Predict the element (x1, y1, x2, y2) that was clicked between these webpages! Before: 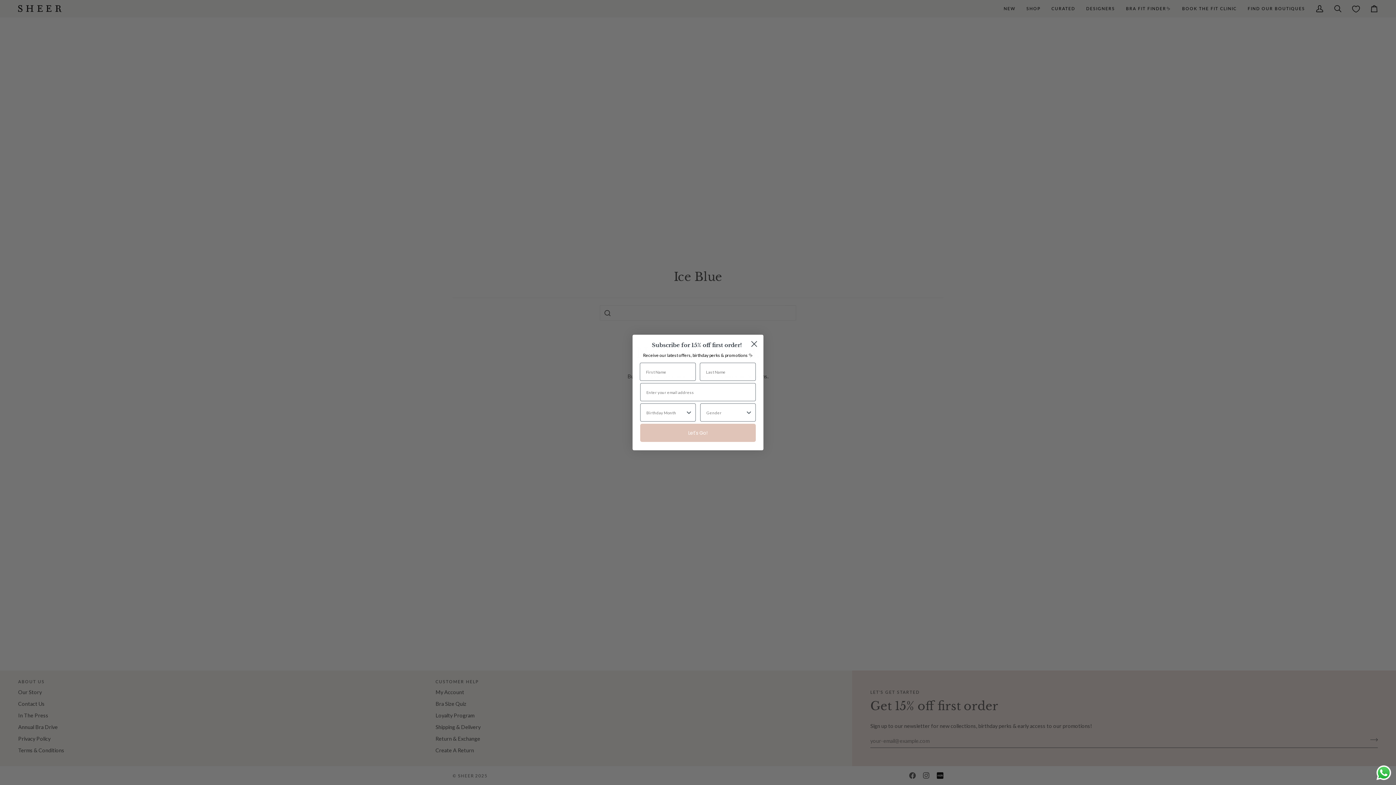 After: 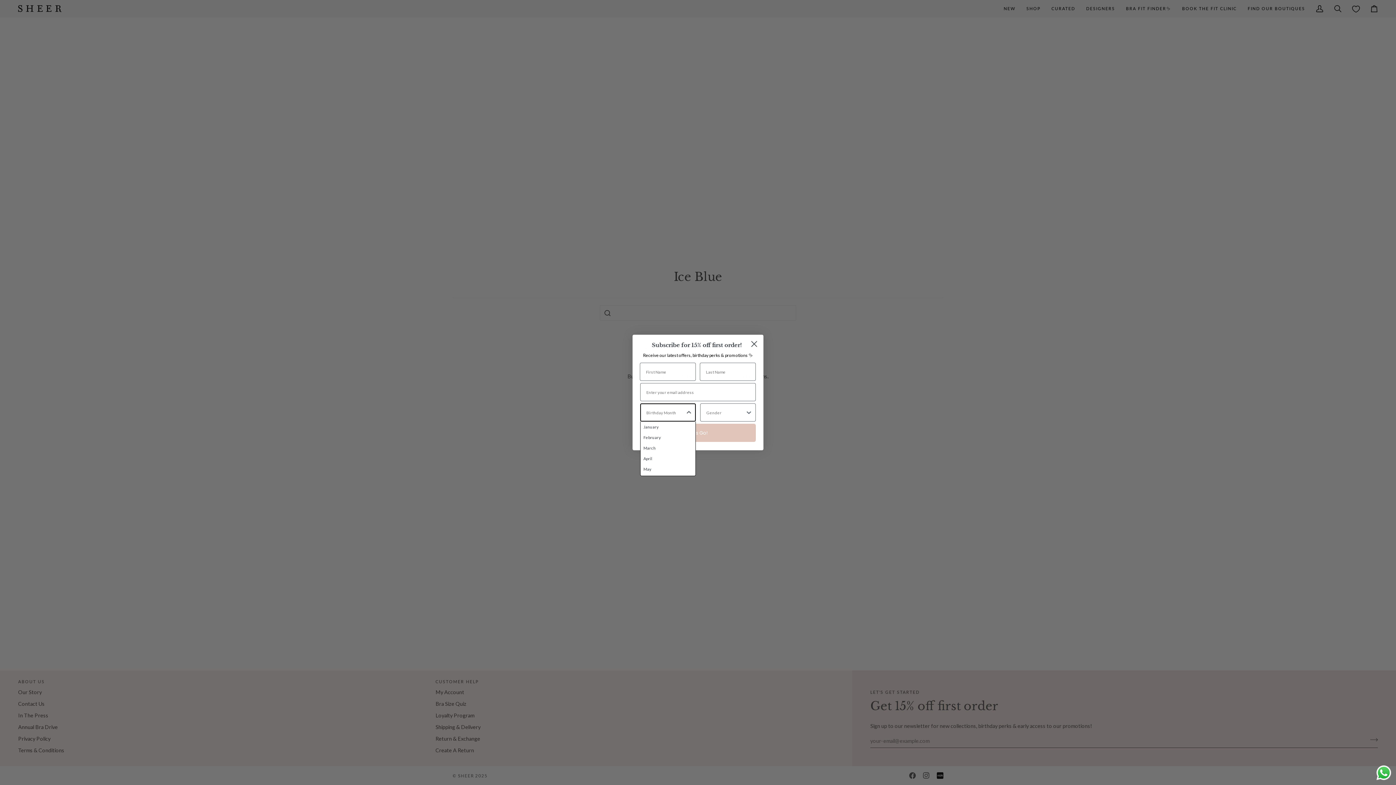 Action: bbox: (685, 404, 692, 421) label: Show Options